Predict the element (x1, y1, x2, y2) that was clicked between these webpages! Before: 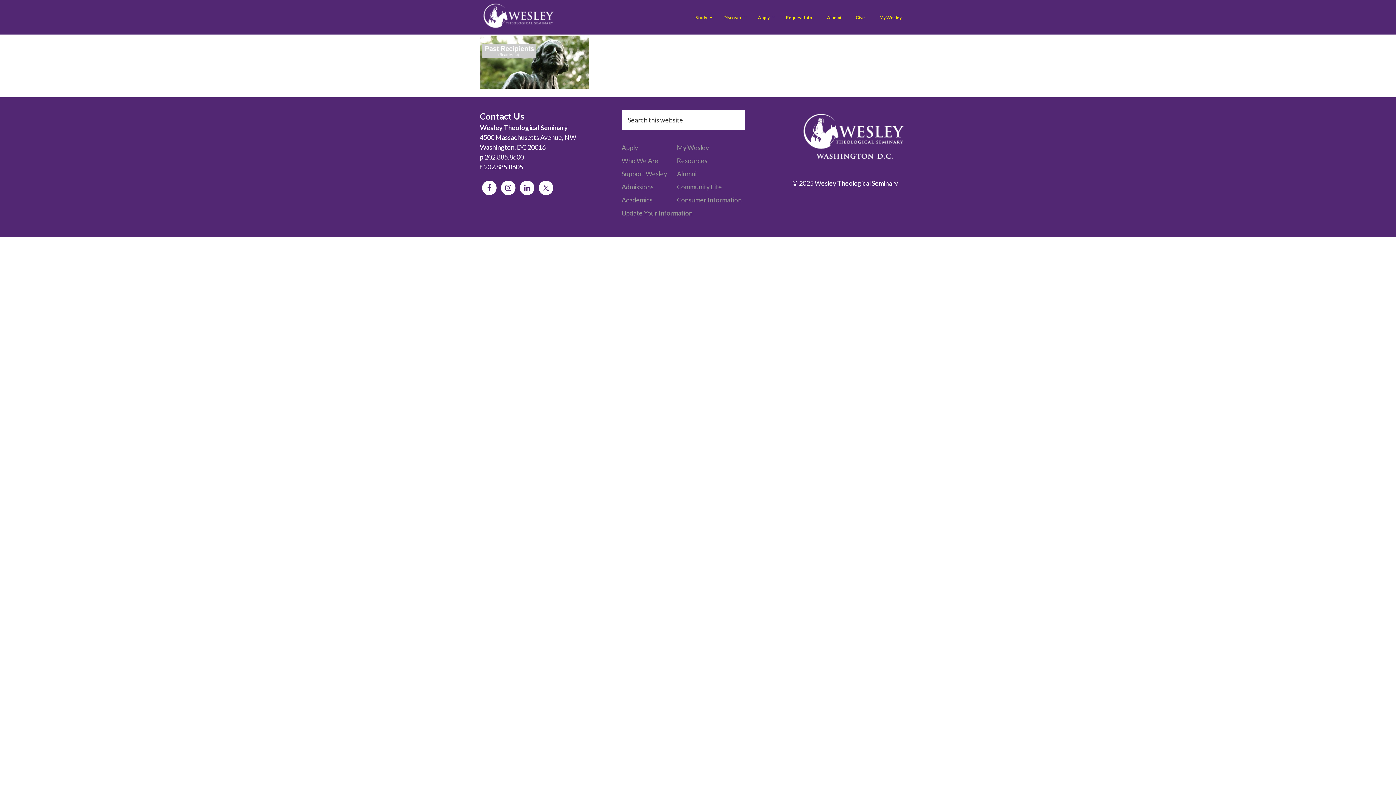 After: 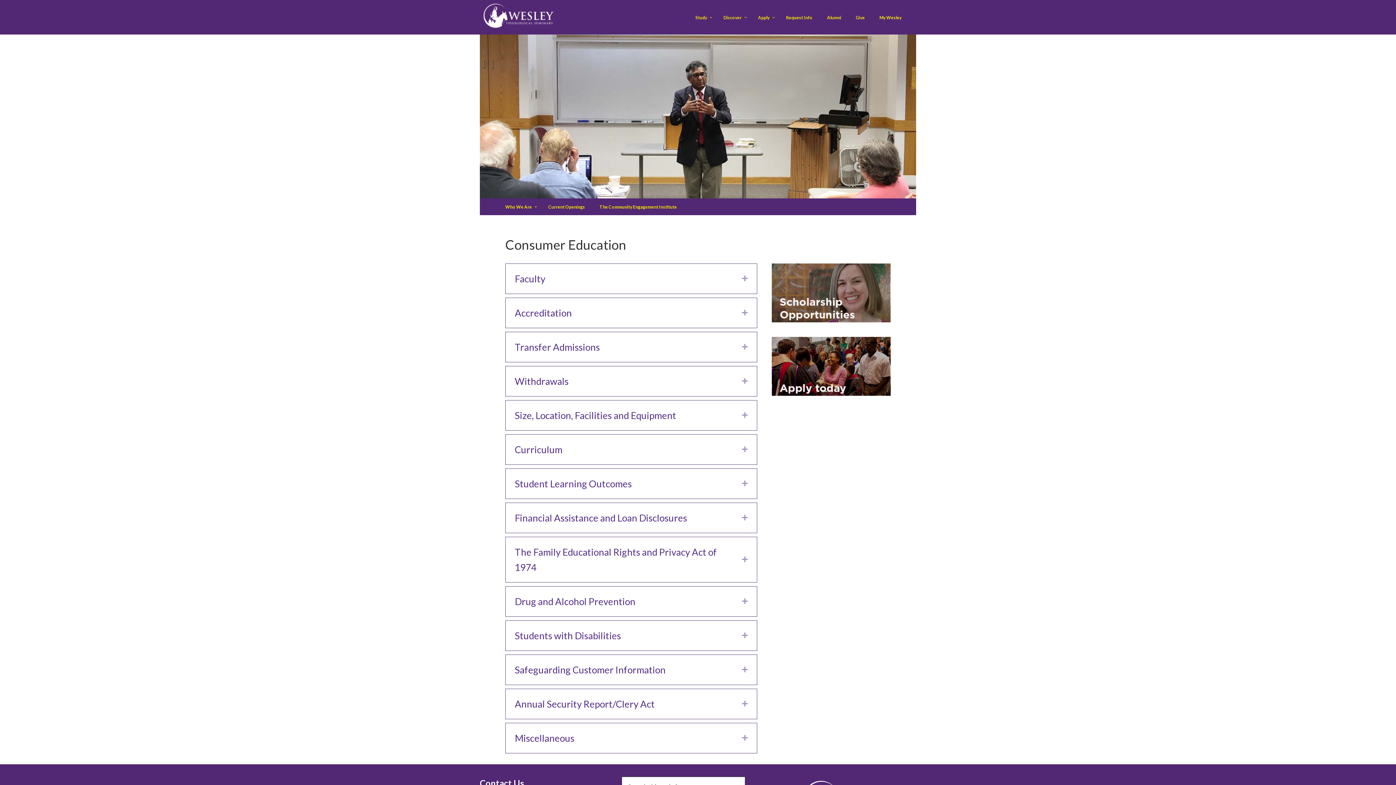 Action: bbox: (677, 195, 741, 203) label: Consumer Information